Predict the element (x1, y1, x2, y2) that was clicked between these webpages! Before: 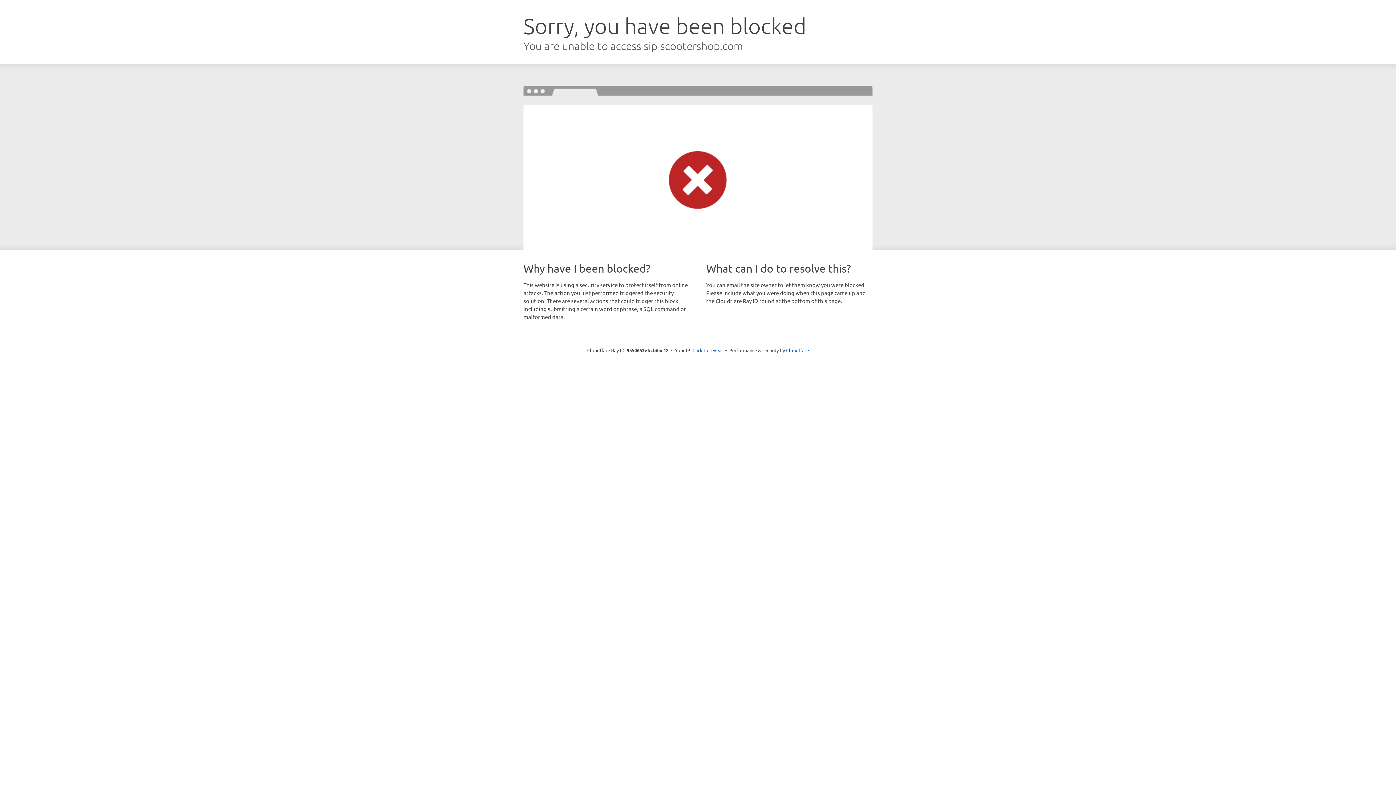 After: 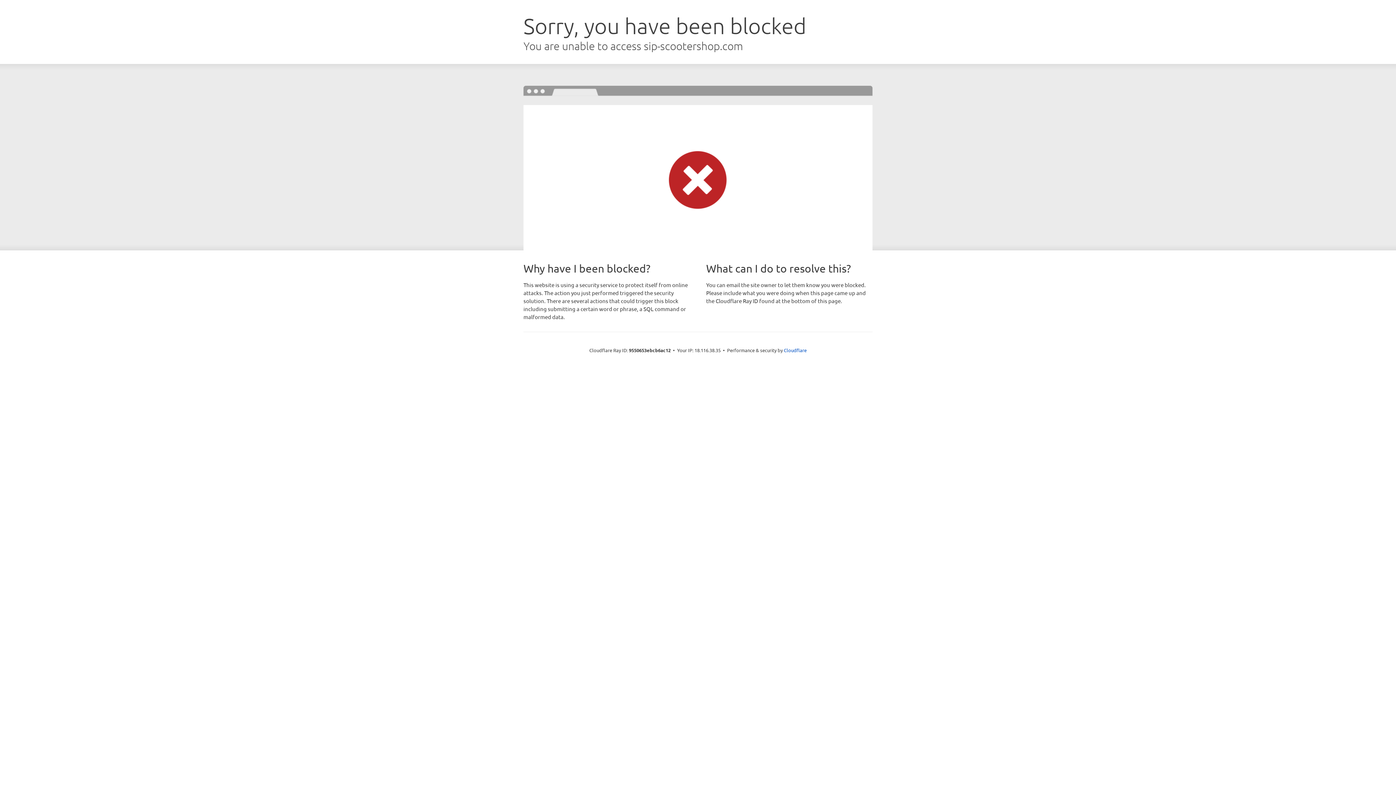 Action: label: Click to reveal bbox: (692, 346, 723, 353)